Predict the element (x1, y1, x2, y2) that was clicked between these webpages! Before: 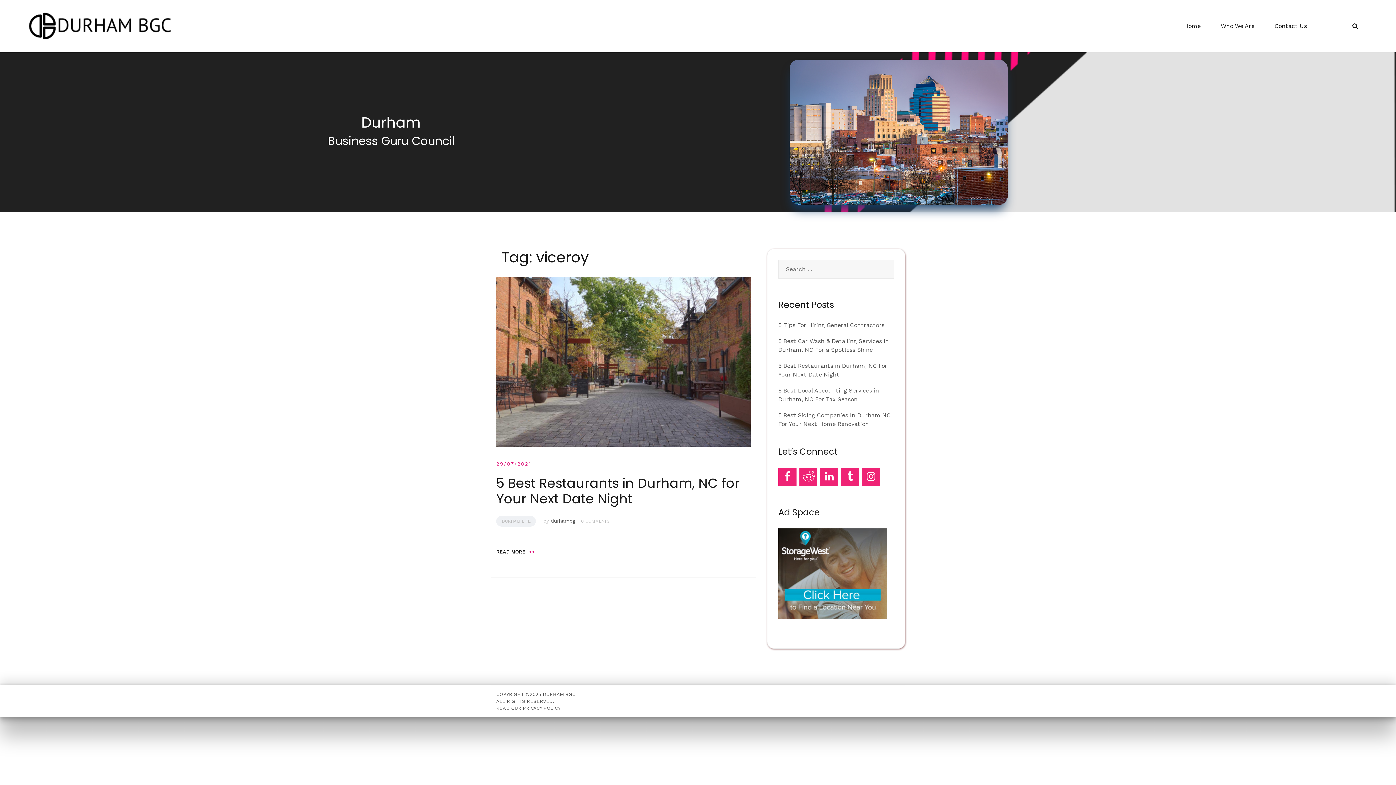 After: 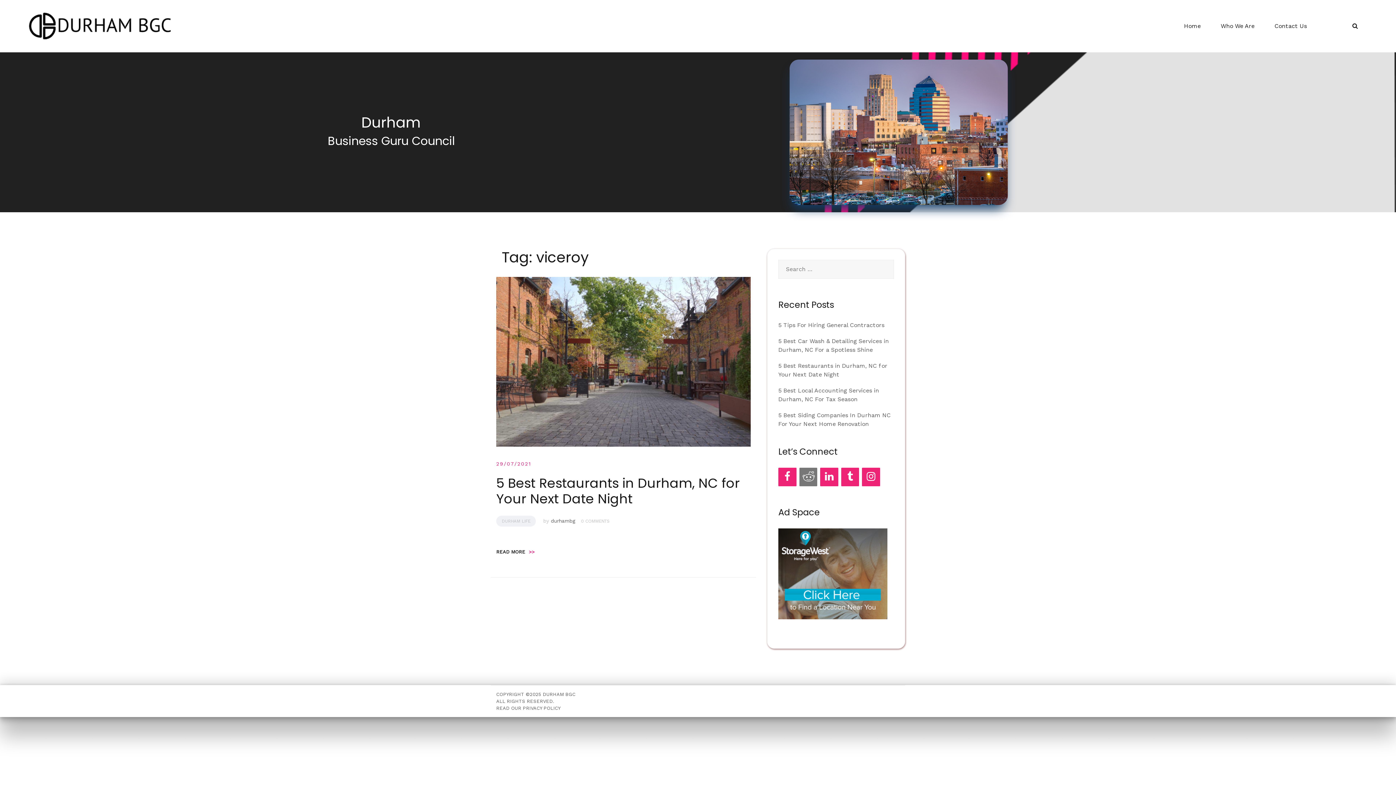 Action: label: Reddit bbox: (799, 468, 817, 486)